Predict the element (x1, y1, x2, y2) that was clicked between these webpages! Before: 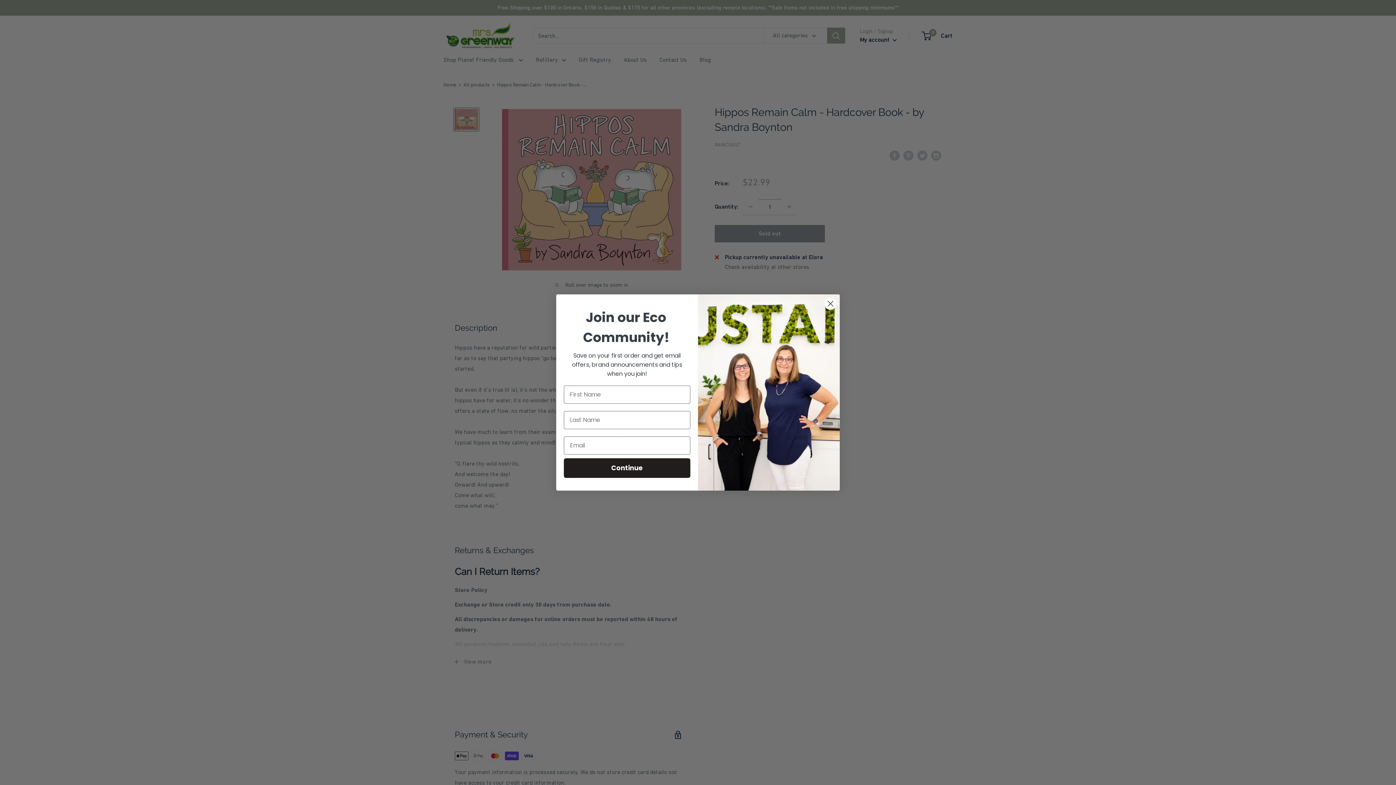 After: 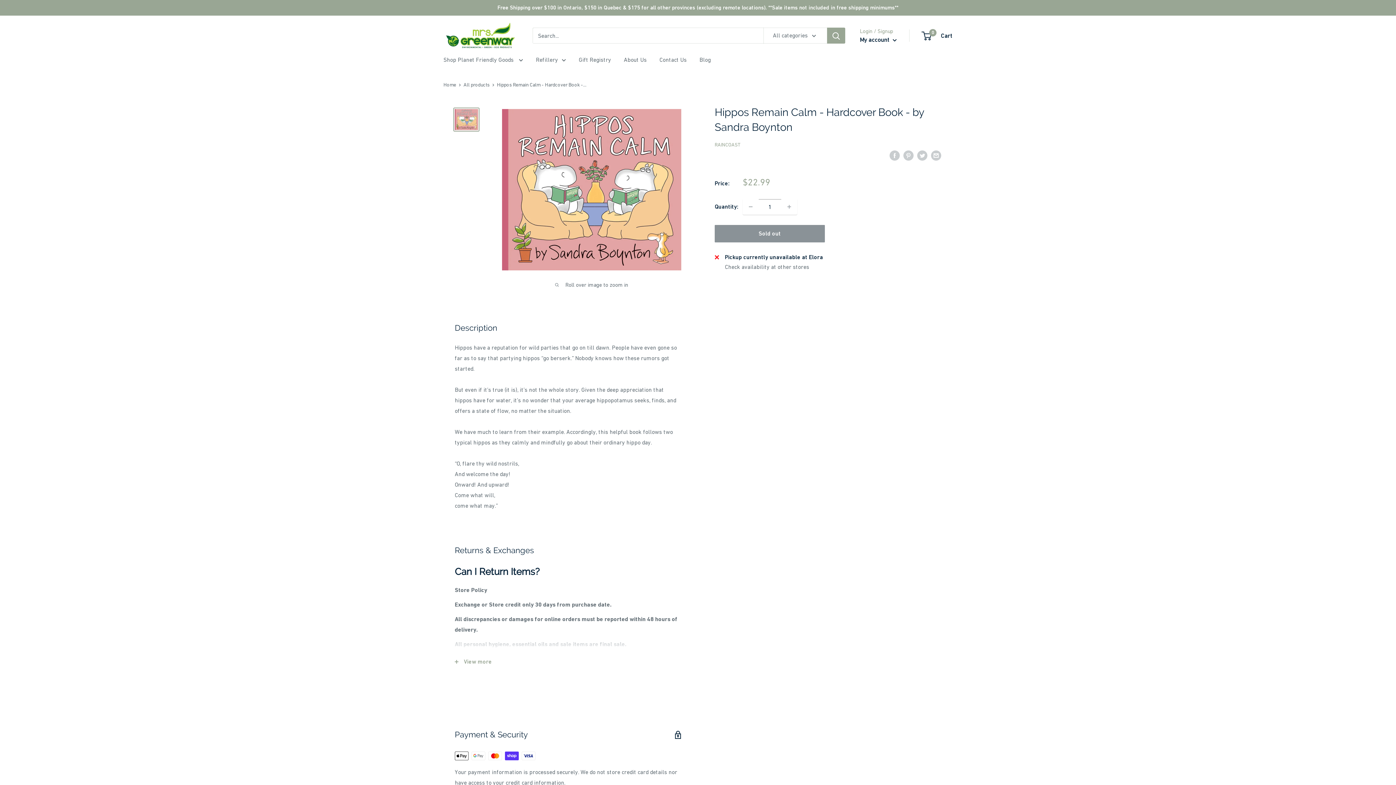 Action: label: Close dialog bbox: (824, 297, 837, 310)